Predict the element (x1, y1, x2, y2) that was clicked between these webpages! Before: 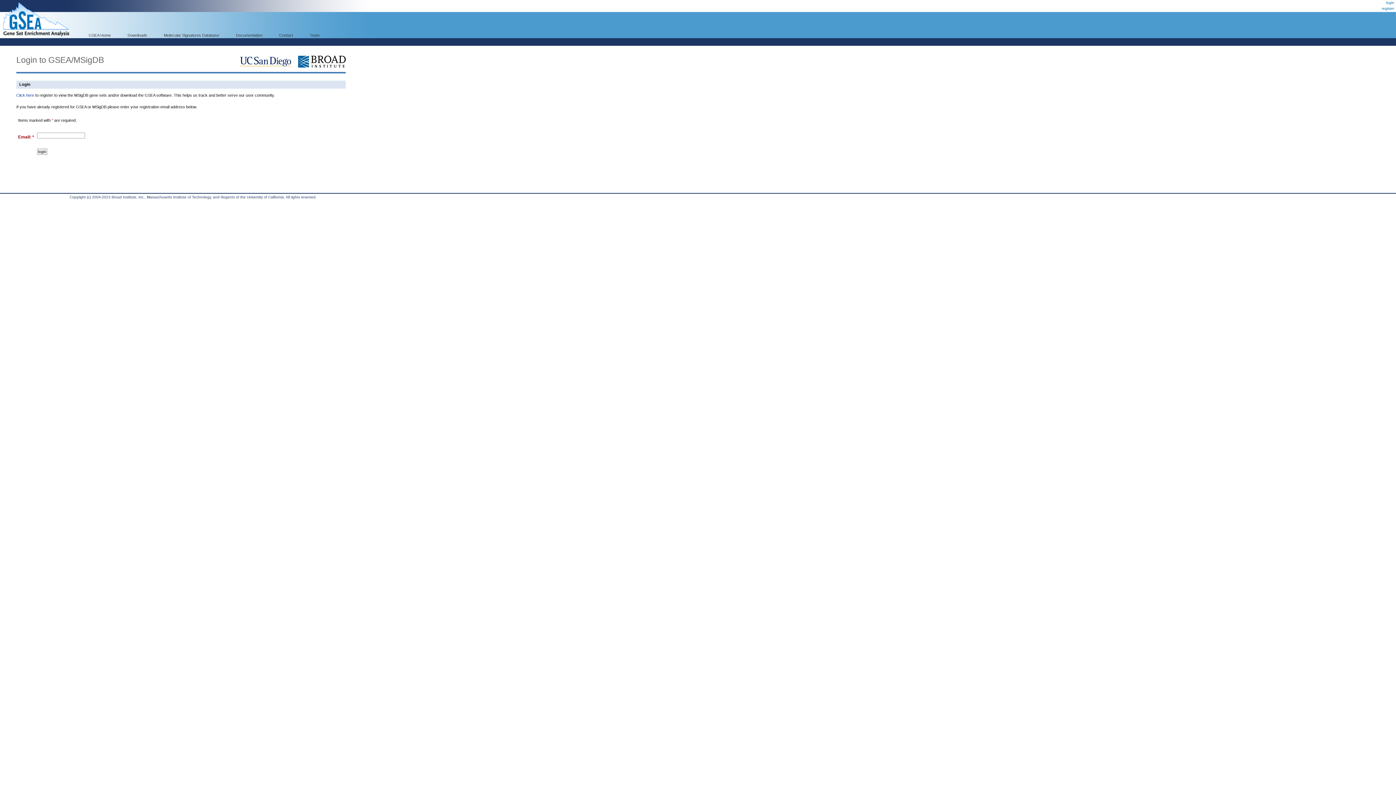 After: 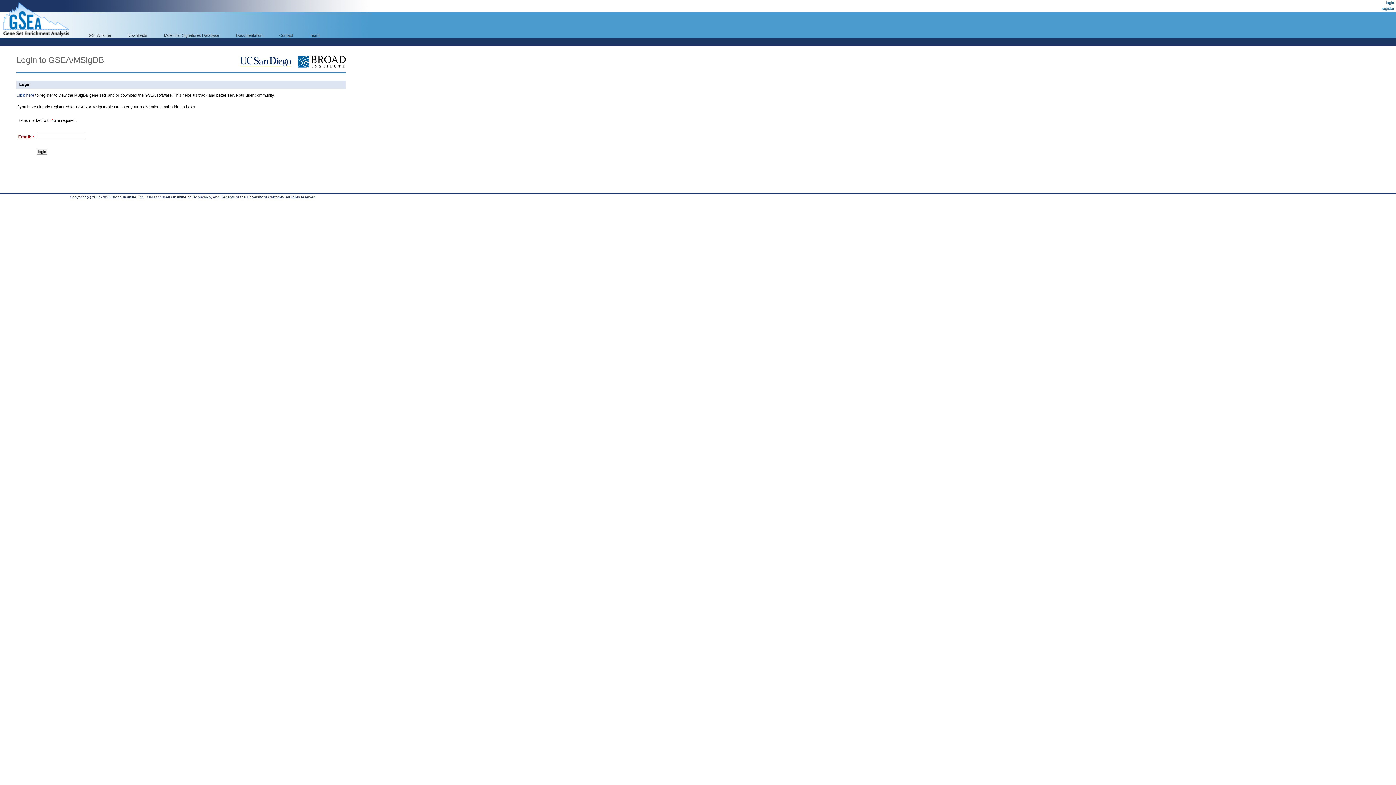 Action: label: login bbox: (1386, 0, 1394, 4)